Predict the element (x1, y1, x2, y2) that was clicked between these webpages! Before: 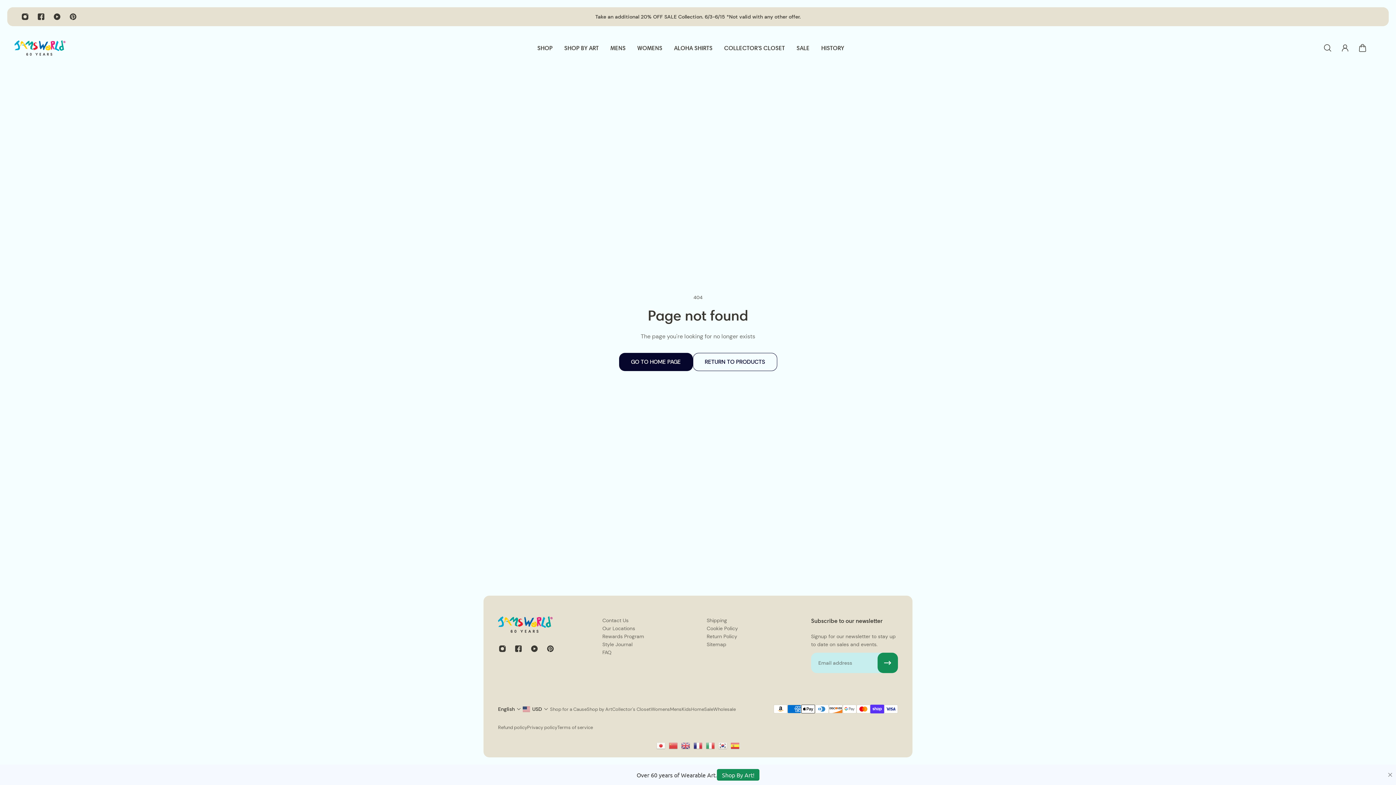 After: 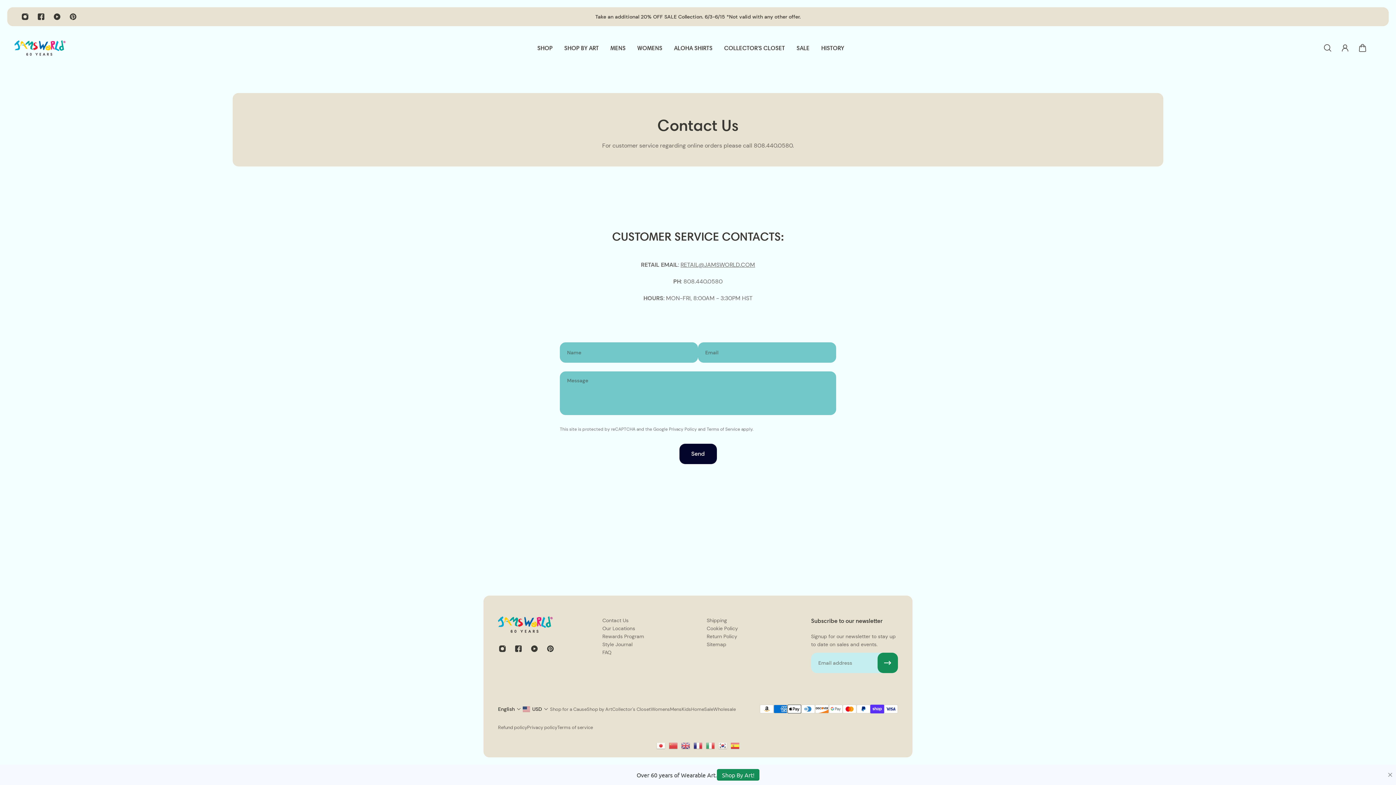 Action: bbox: (602, 616, 644, 624) label: Contact Us